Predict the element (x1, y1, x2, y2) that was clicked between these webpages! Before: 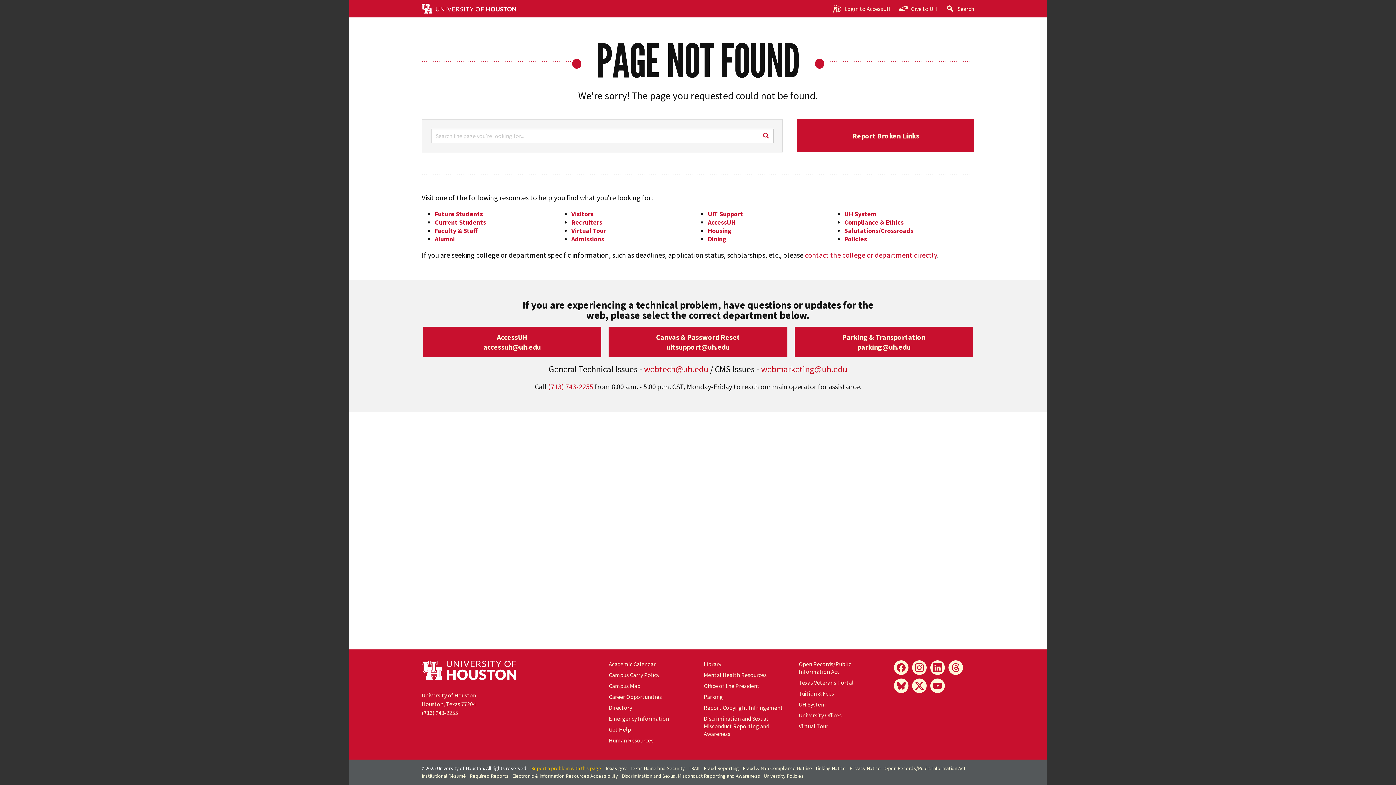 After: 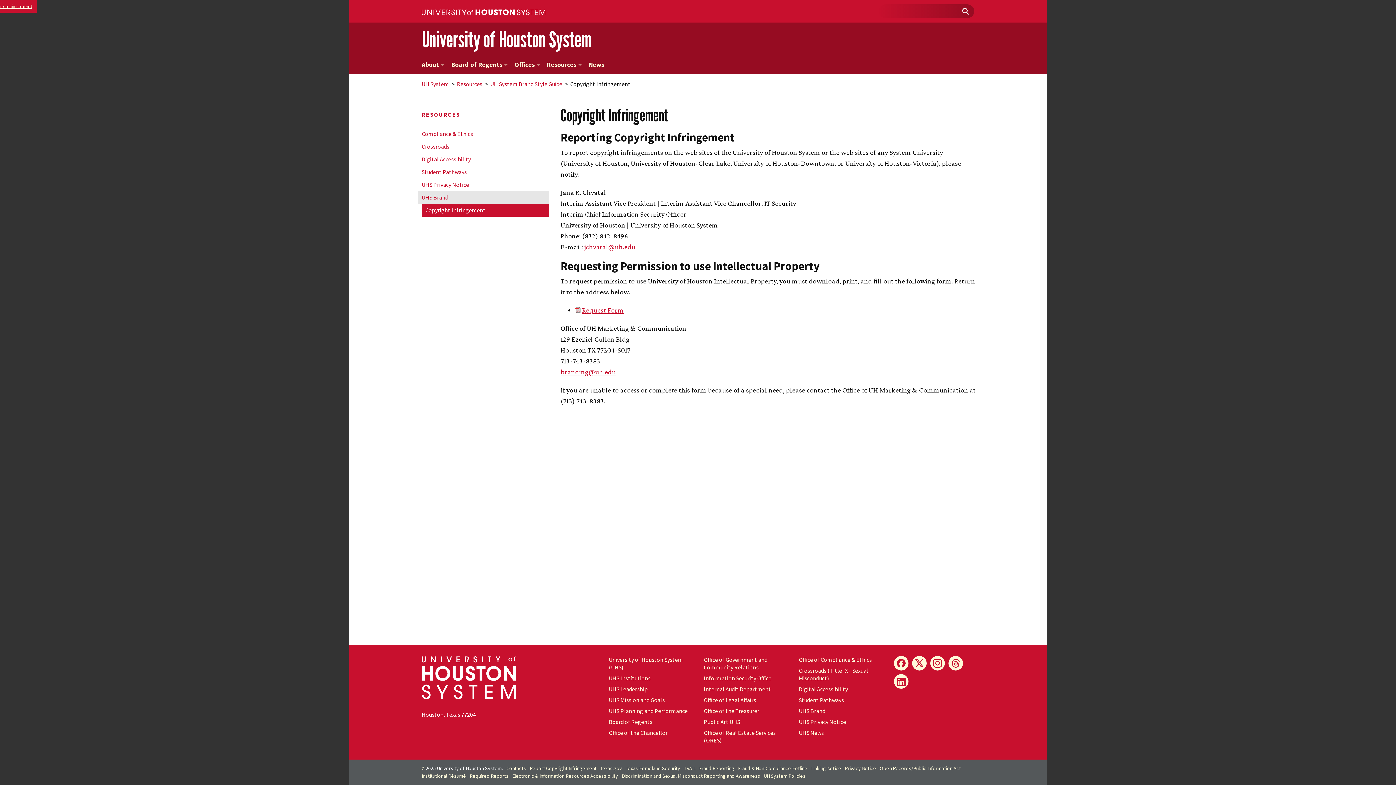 Action: label: Report Copyright Infringement bbox: (703, 704, 783, 711)